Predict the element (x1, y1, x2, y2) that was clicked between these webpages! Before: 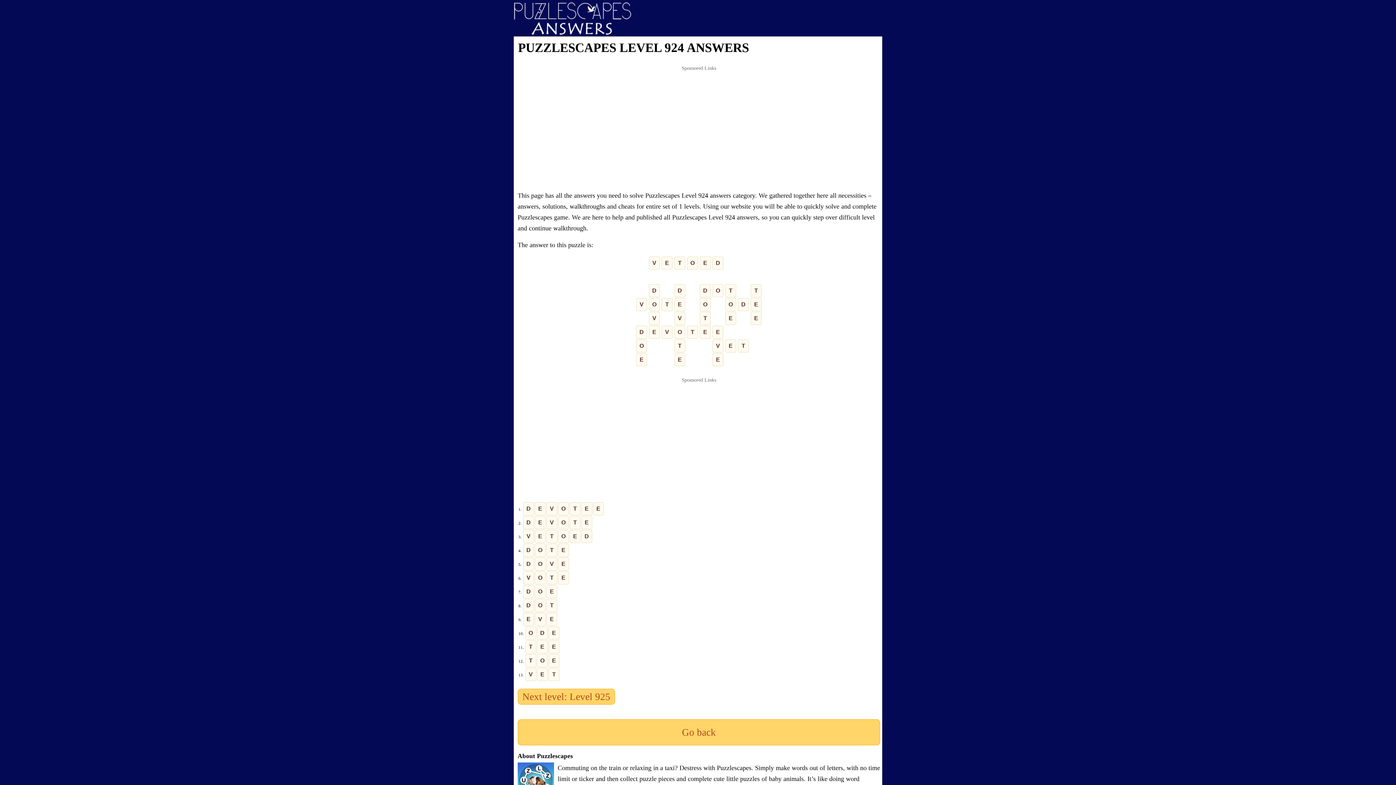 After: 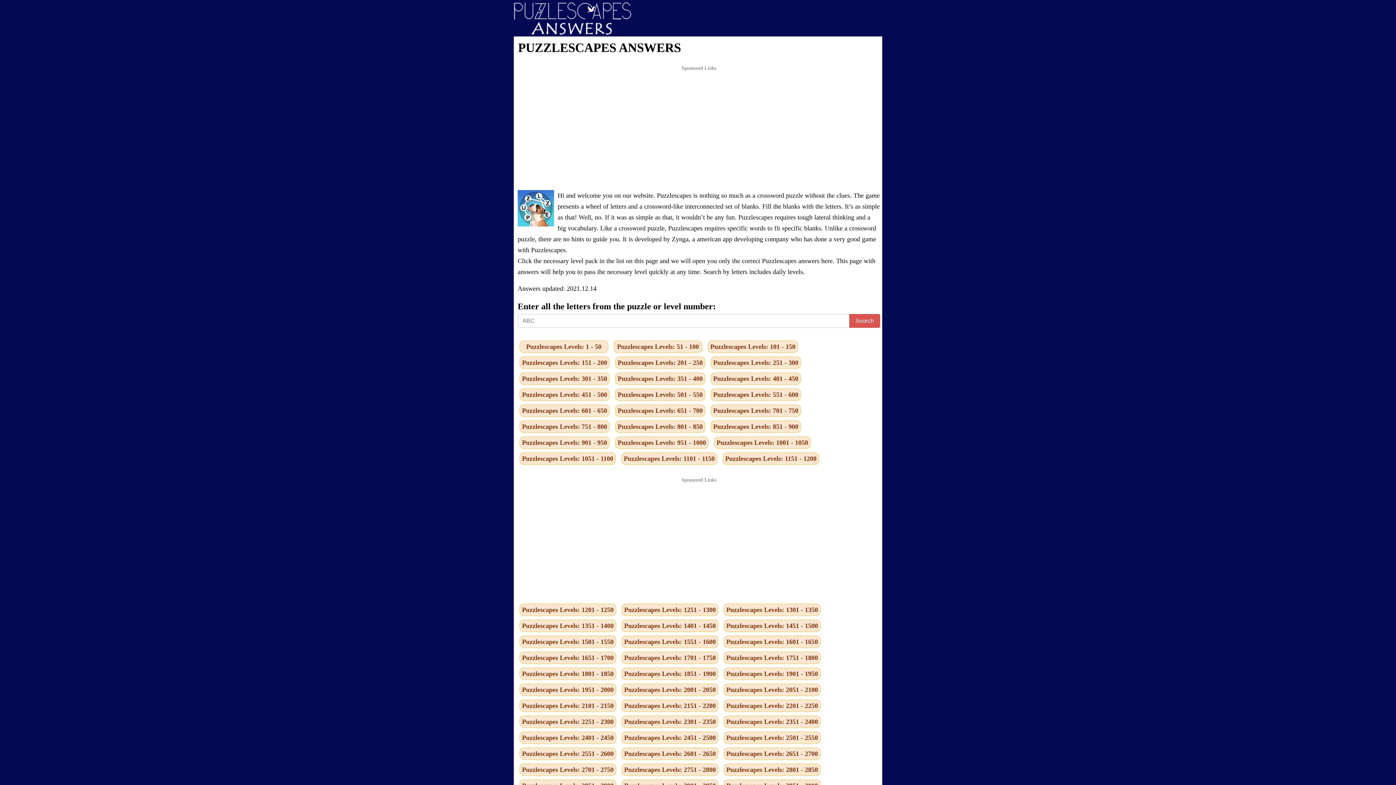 Action: bbox: (517, 762, 557, 799)